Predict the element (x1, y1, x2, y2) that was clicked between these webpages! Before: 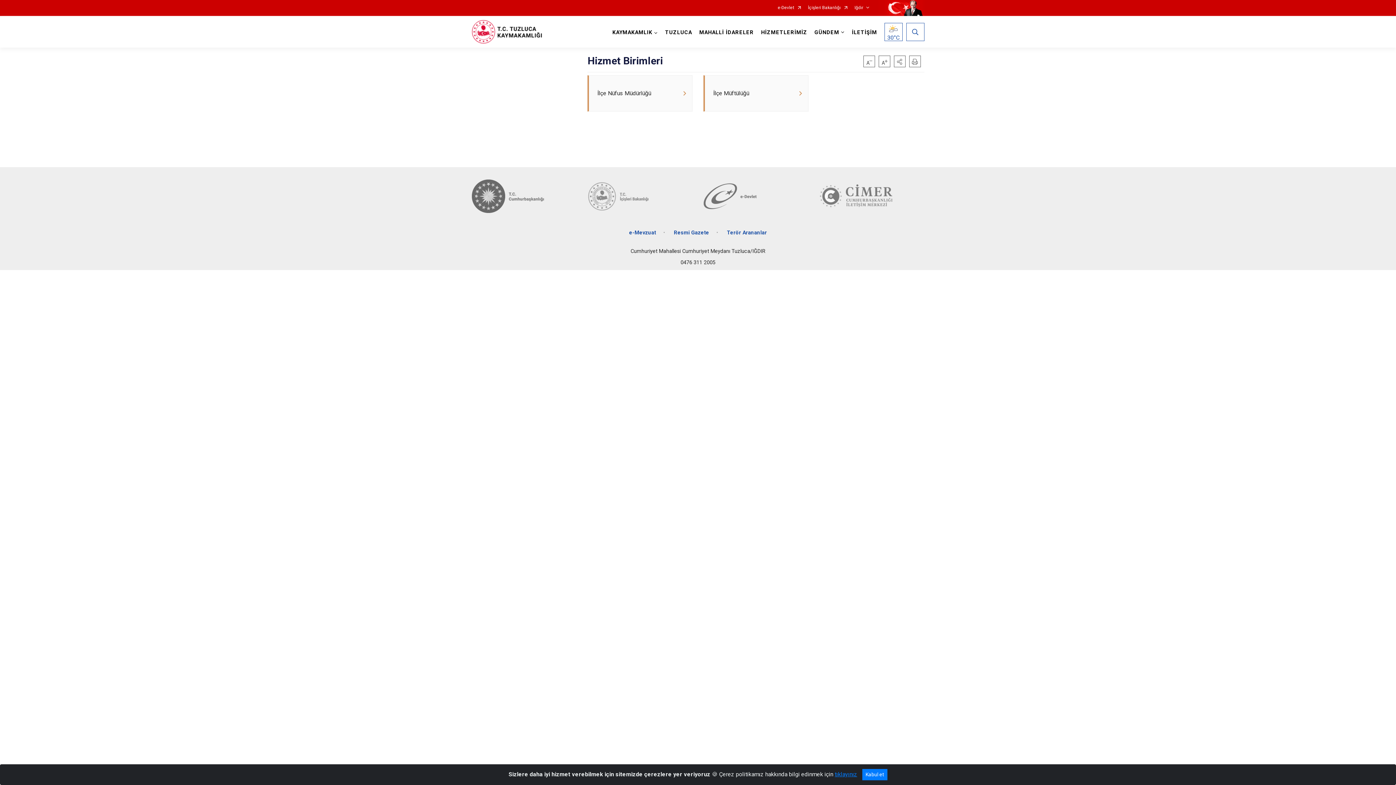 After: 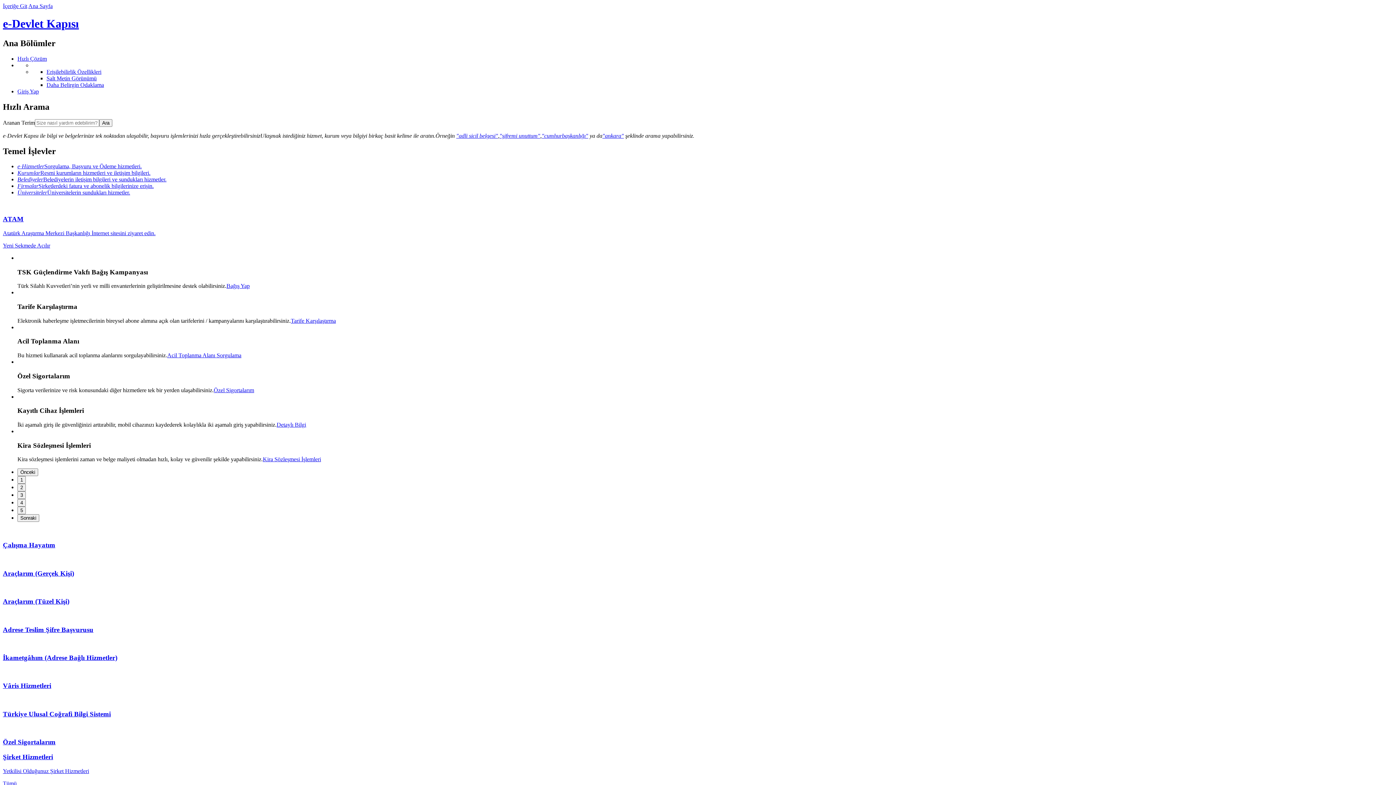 Action: bbox: (703, 179, 808, 212)